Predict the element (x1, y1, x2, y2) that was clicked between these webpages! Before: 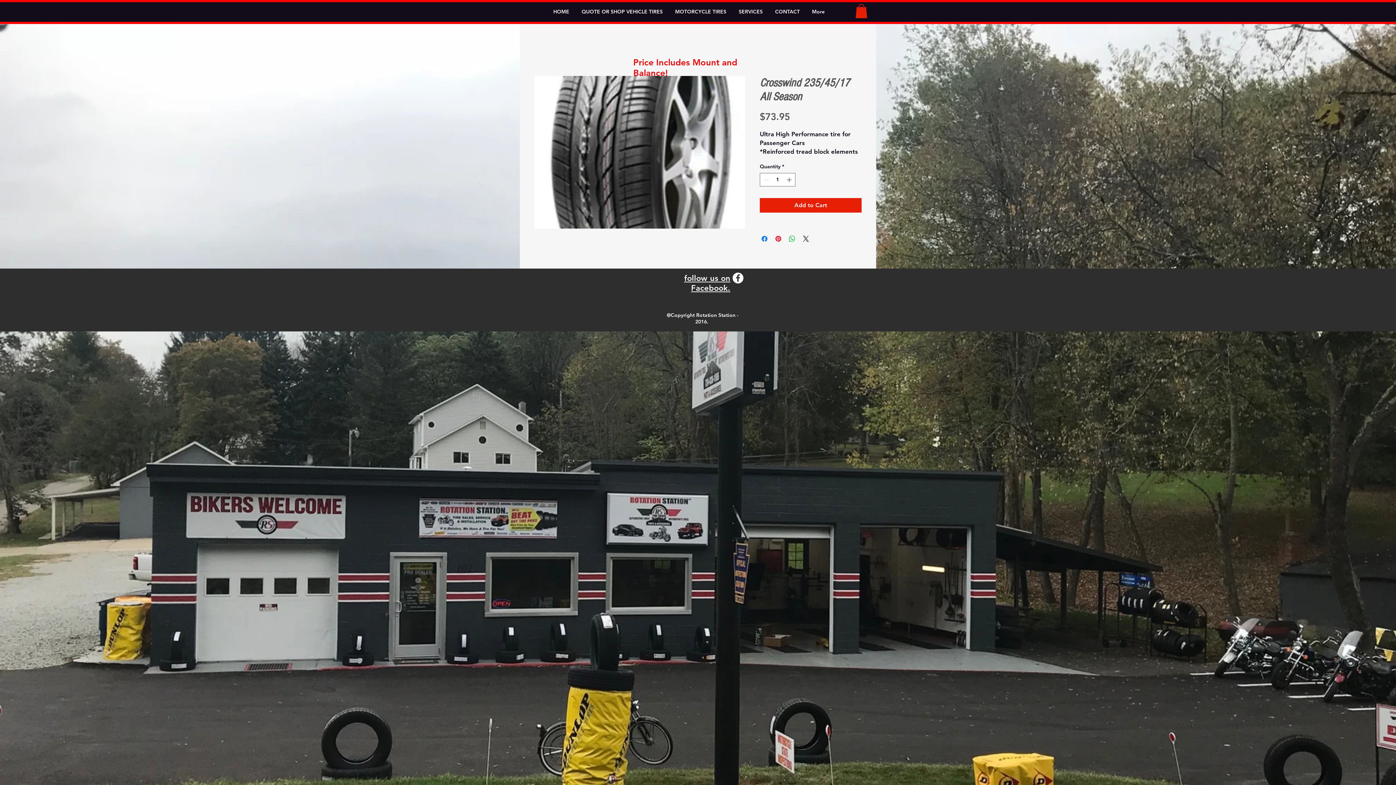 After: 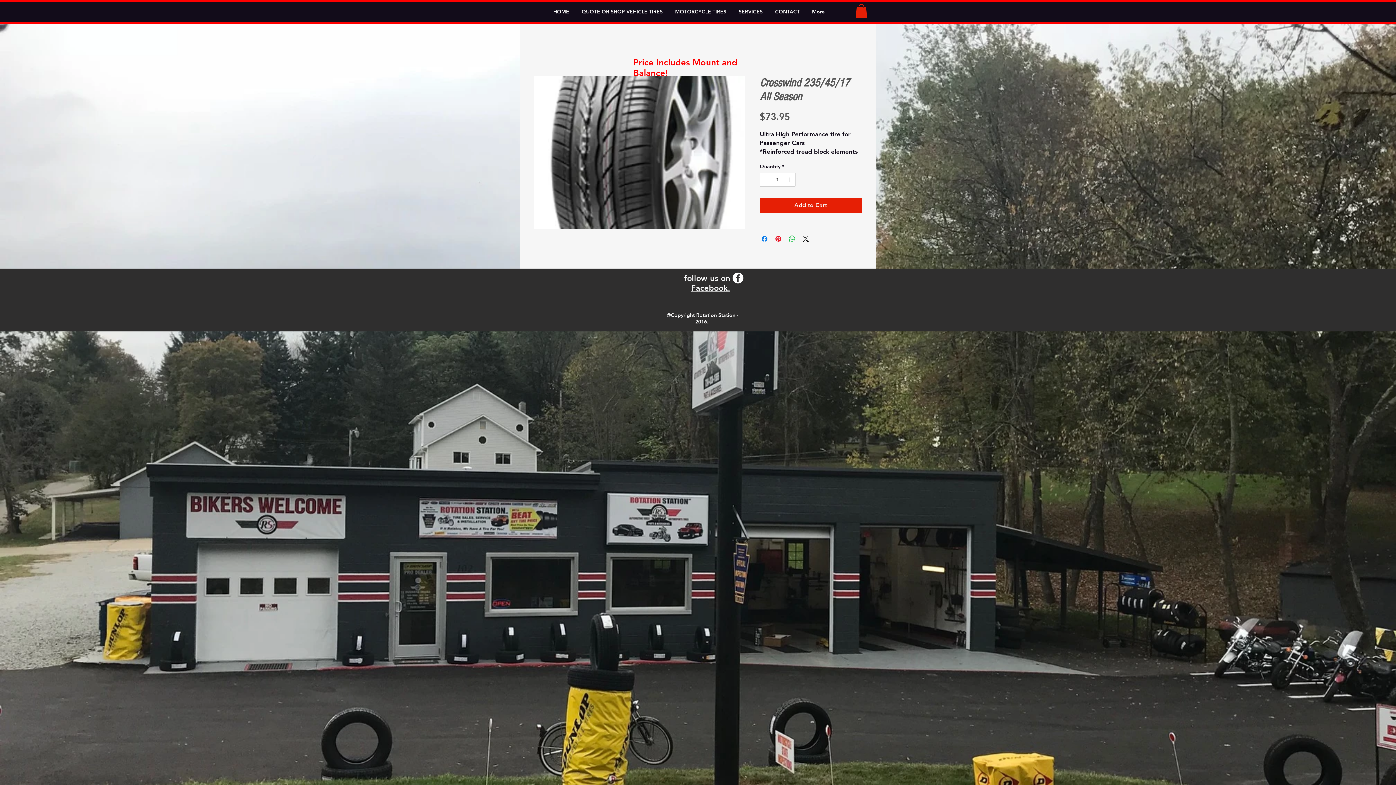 Action: bbox: (785, 173, 794, 186)